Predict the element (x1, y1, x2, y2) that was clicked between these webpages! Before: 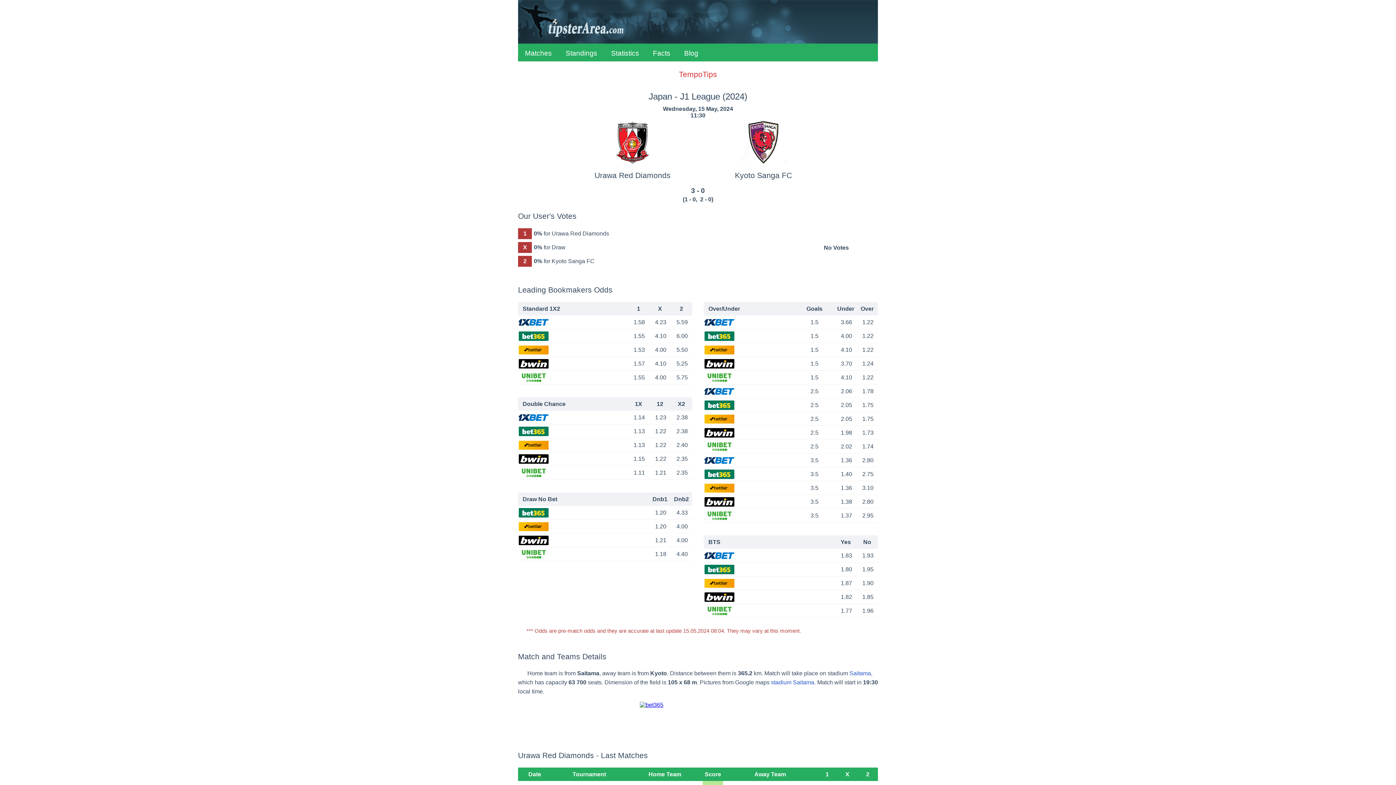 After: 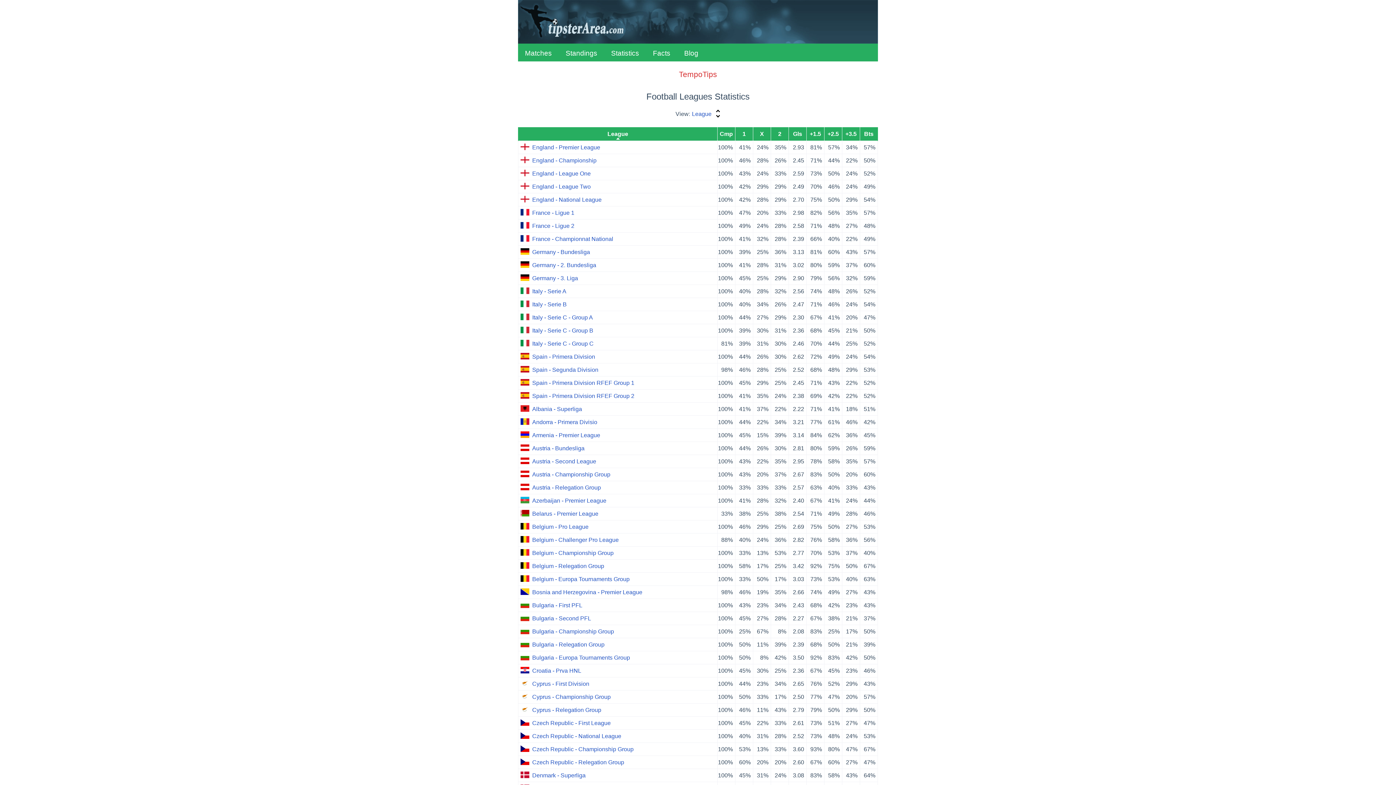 Action: label: Statistics bbox: (604, 43, 646, 62)